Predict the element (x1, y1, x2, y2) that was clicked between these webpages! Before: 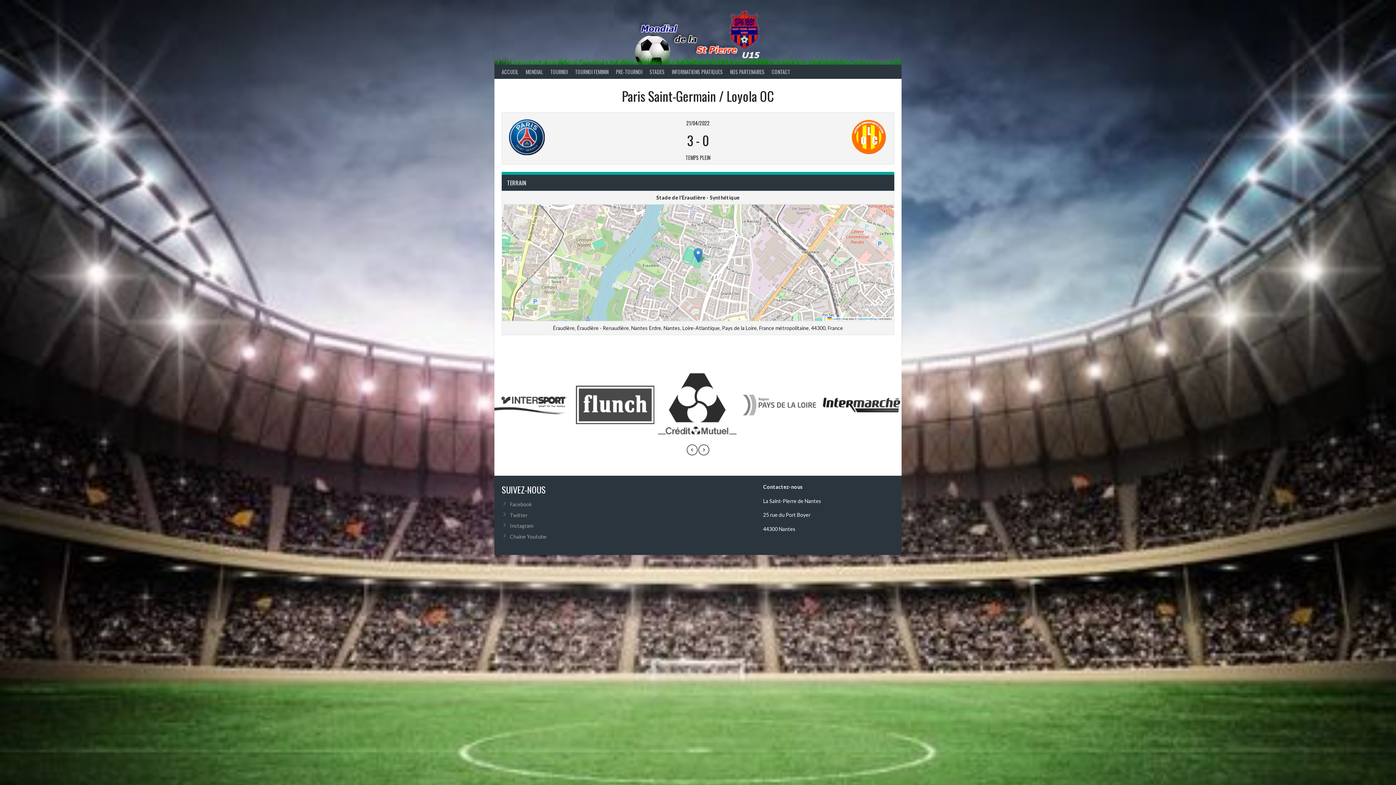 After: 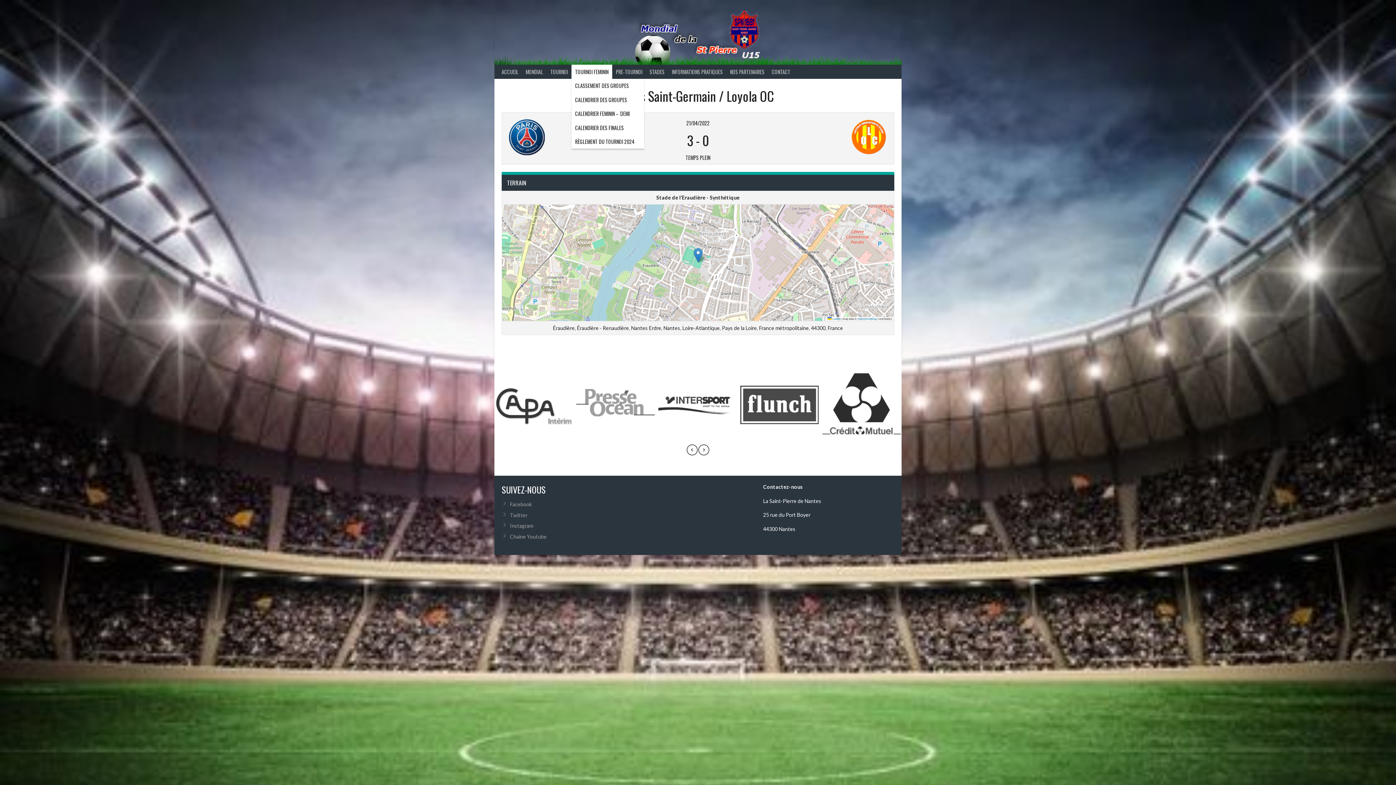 Action: bbox: (571, 64, 612, 78) label: TOURNOI FEMININ